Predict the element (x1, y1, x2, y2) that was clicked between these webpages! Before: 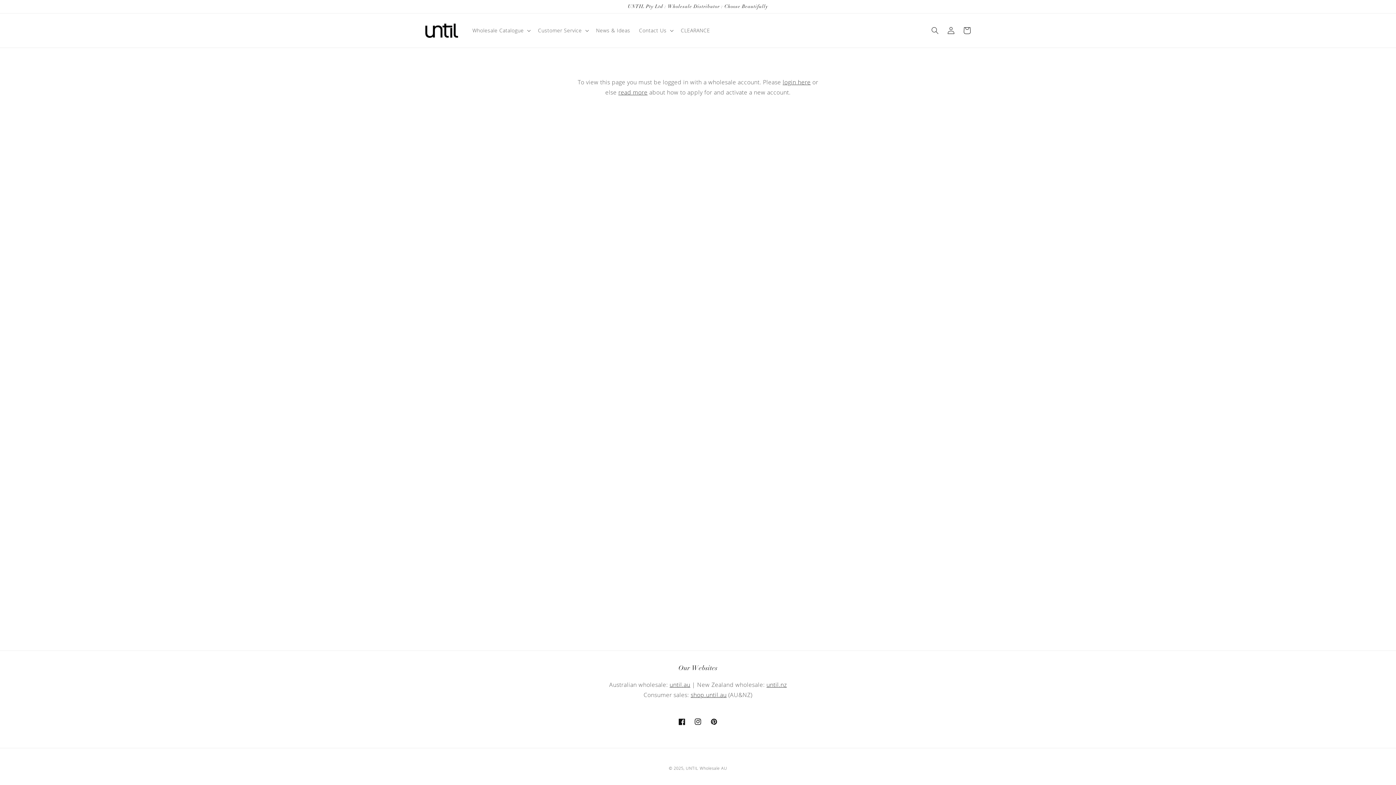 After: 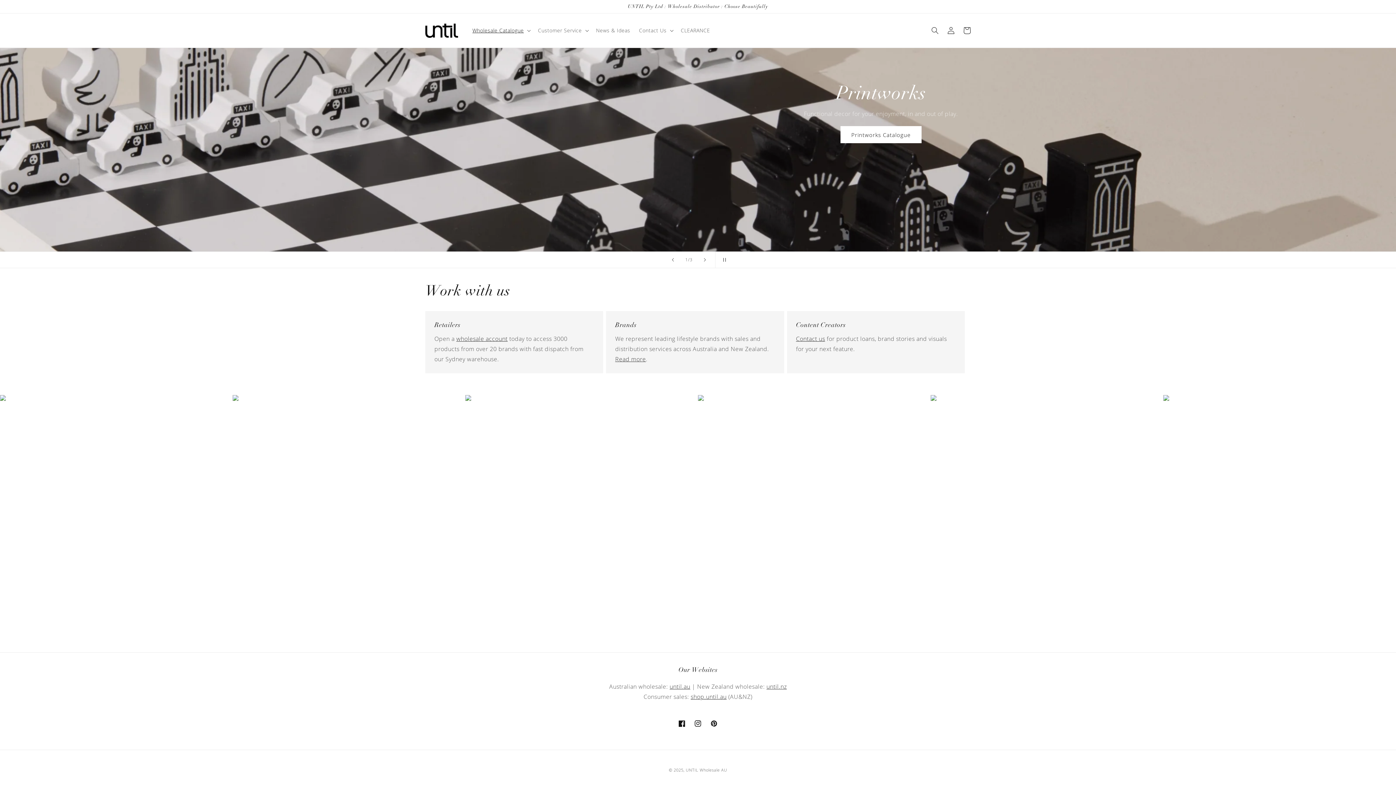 Action: bbox: (422, 20, 460, 40)